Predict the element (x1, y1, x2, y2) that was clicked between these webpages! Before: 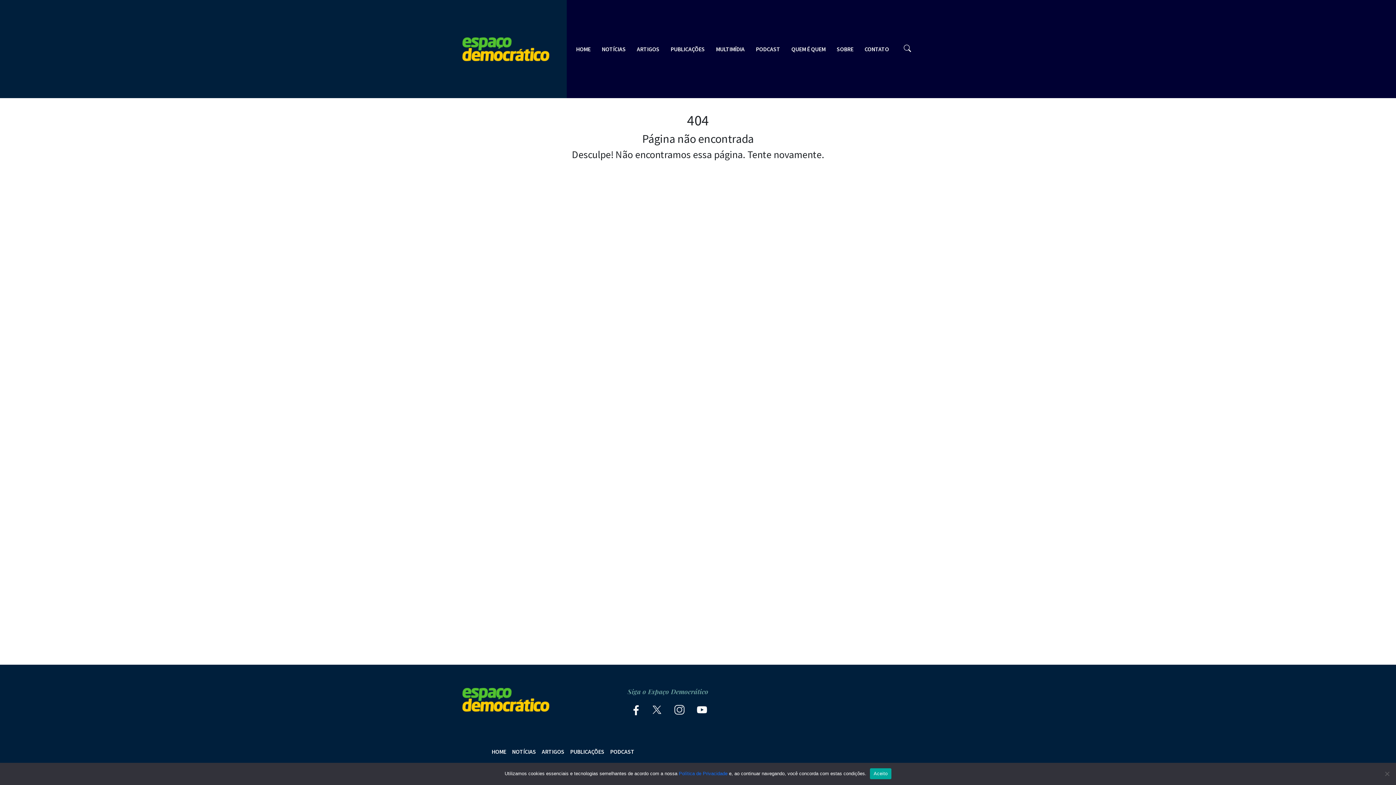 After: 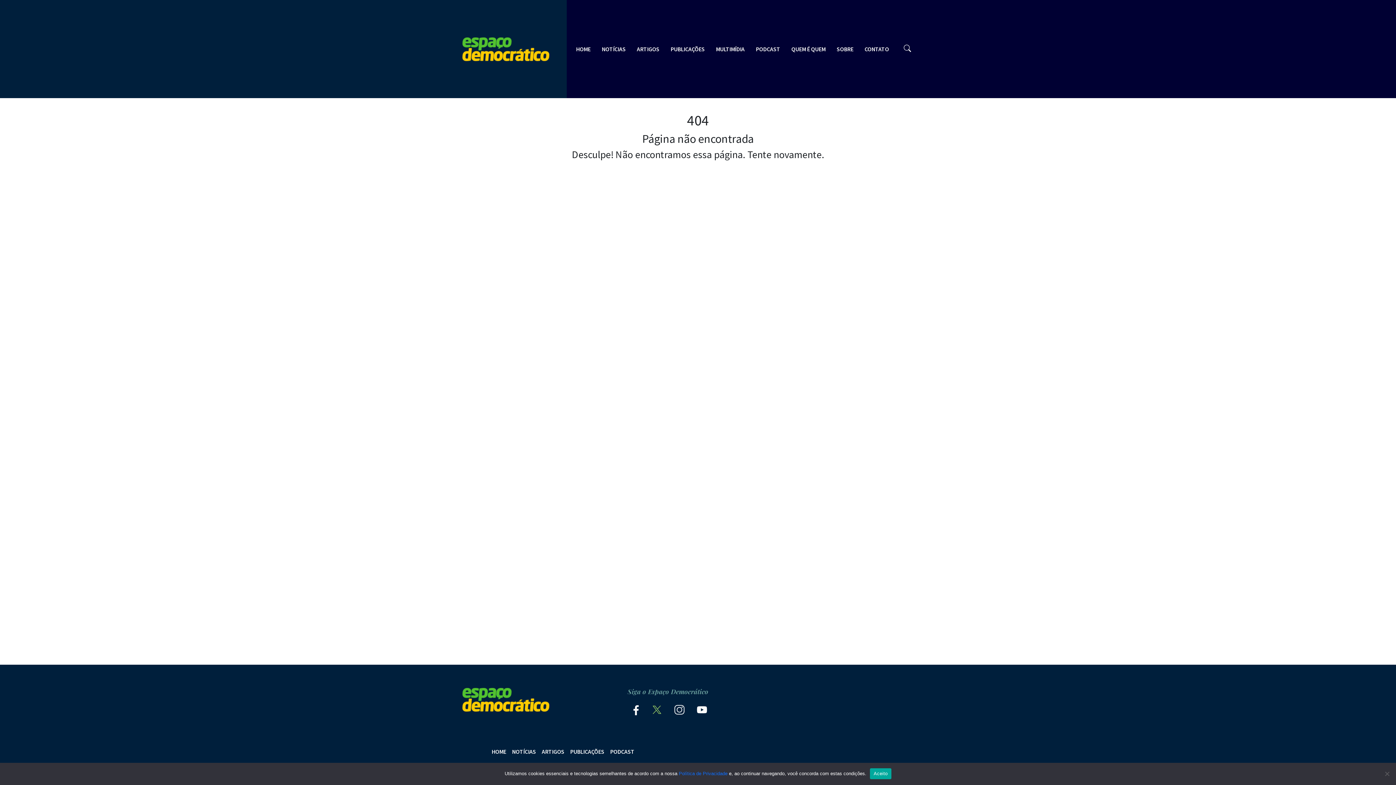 Action: bbox: (645, 701, 668, 718)